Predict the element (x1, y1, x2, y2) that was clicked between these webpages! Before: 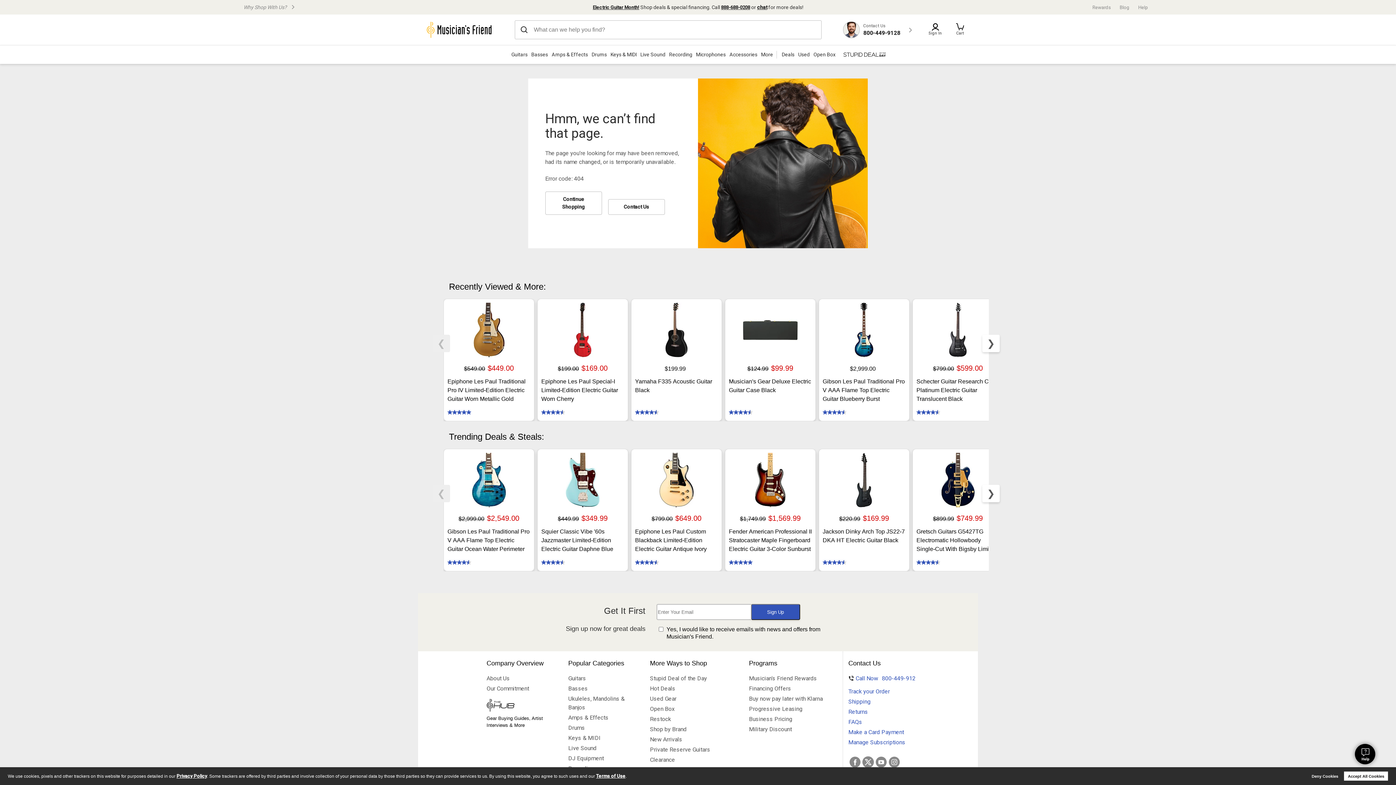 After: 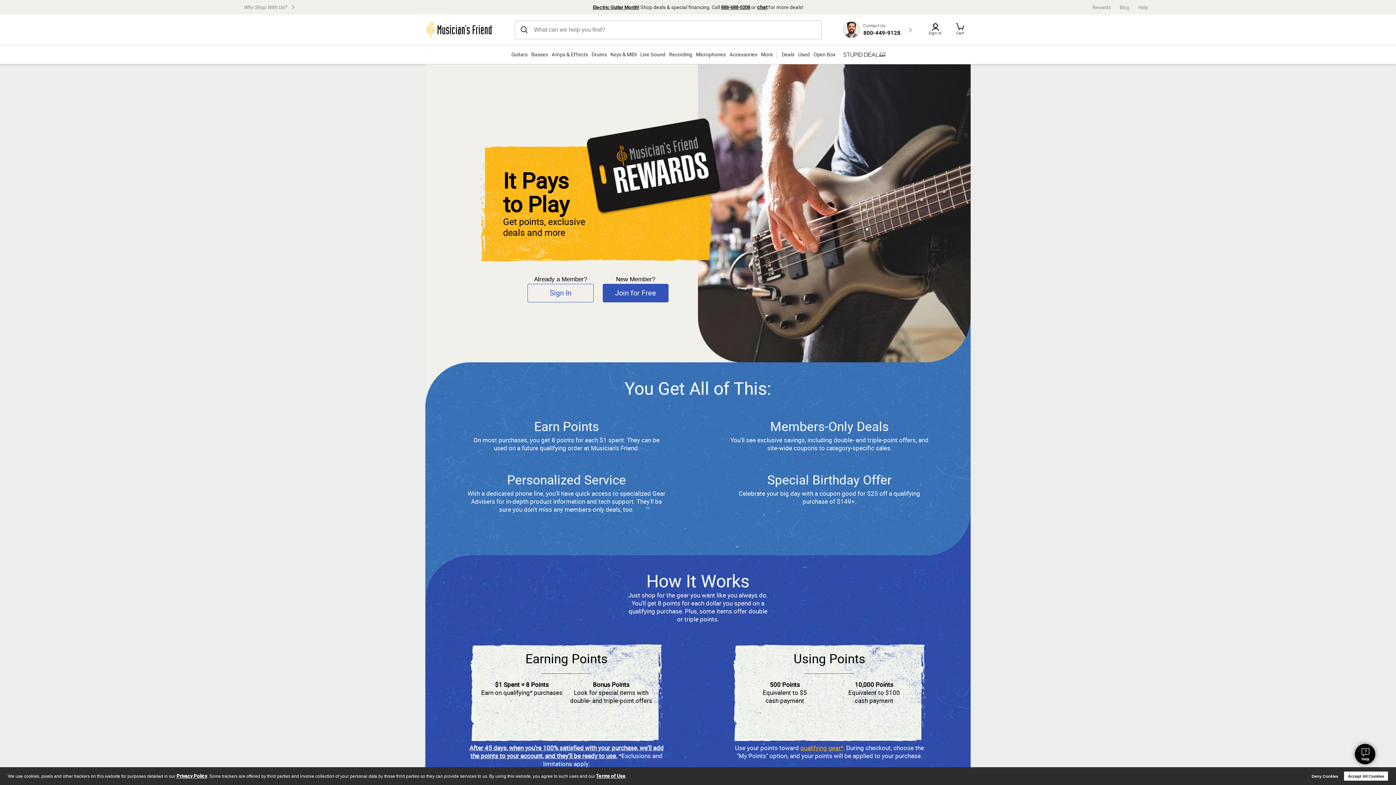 Action: bbox: (1088, 3, 1115, 10) label: Musician